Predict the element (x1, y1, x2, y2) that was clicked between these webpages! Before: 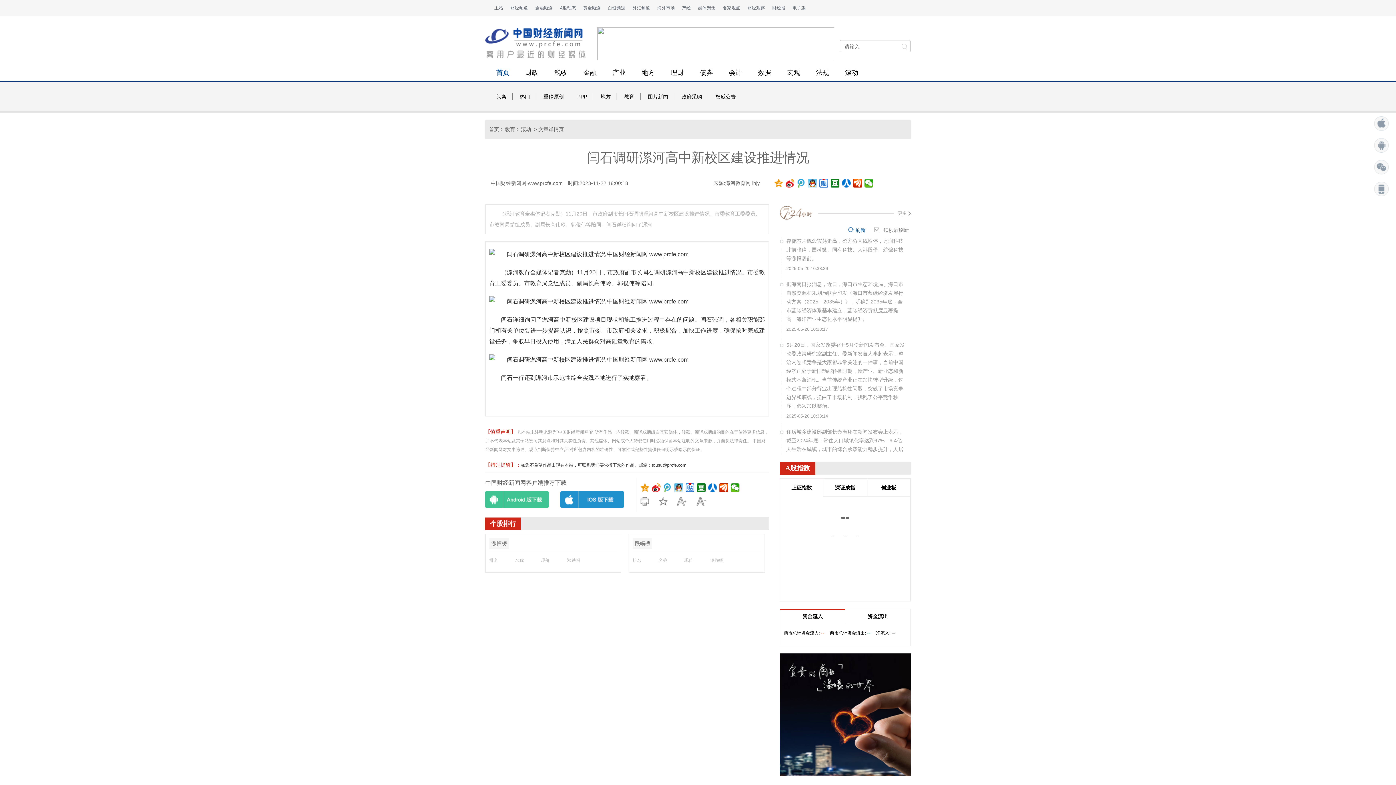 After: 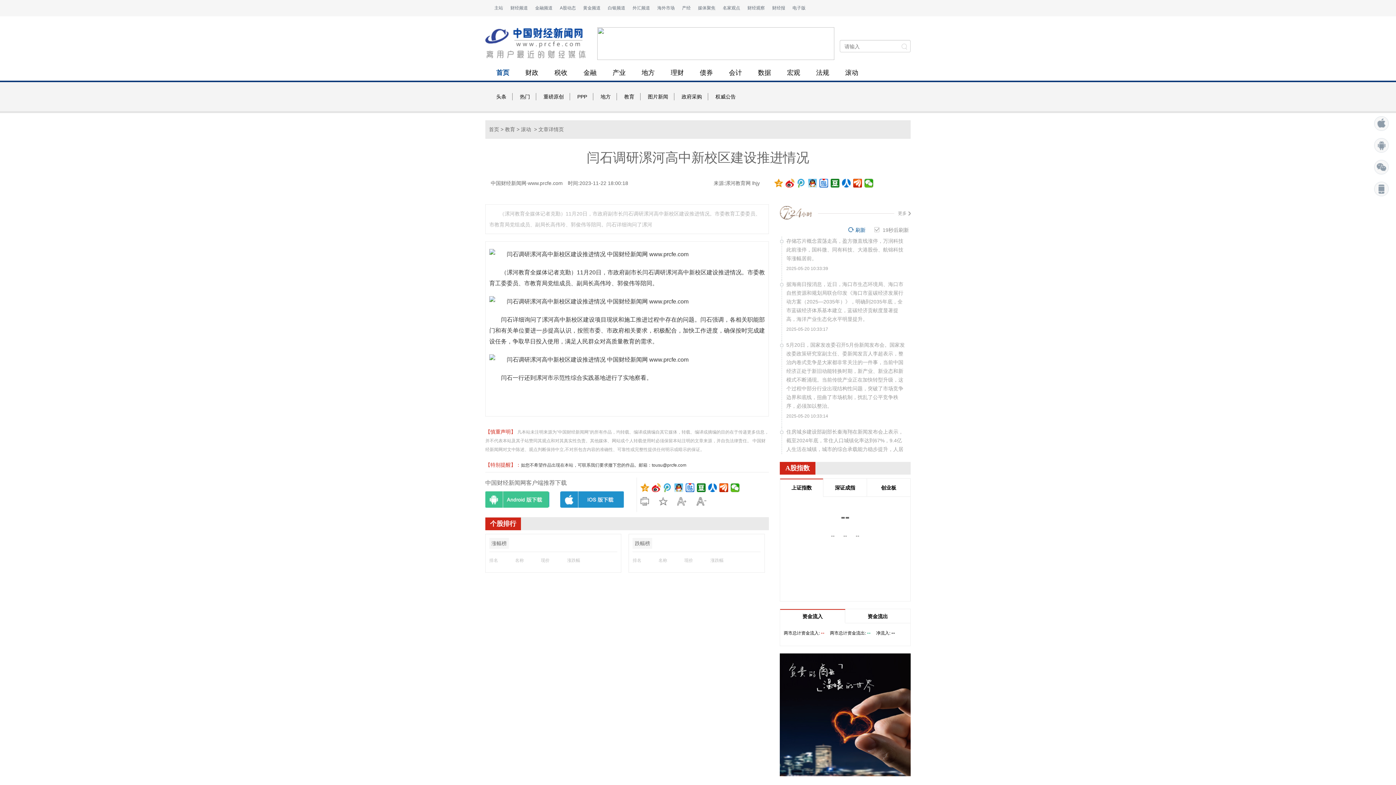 Action: bbox: (485, 27, 591, 60)